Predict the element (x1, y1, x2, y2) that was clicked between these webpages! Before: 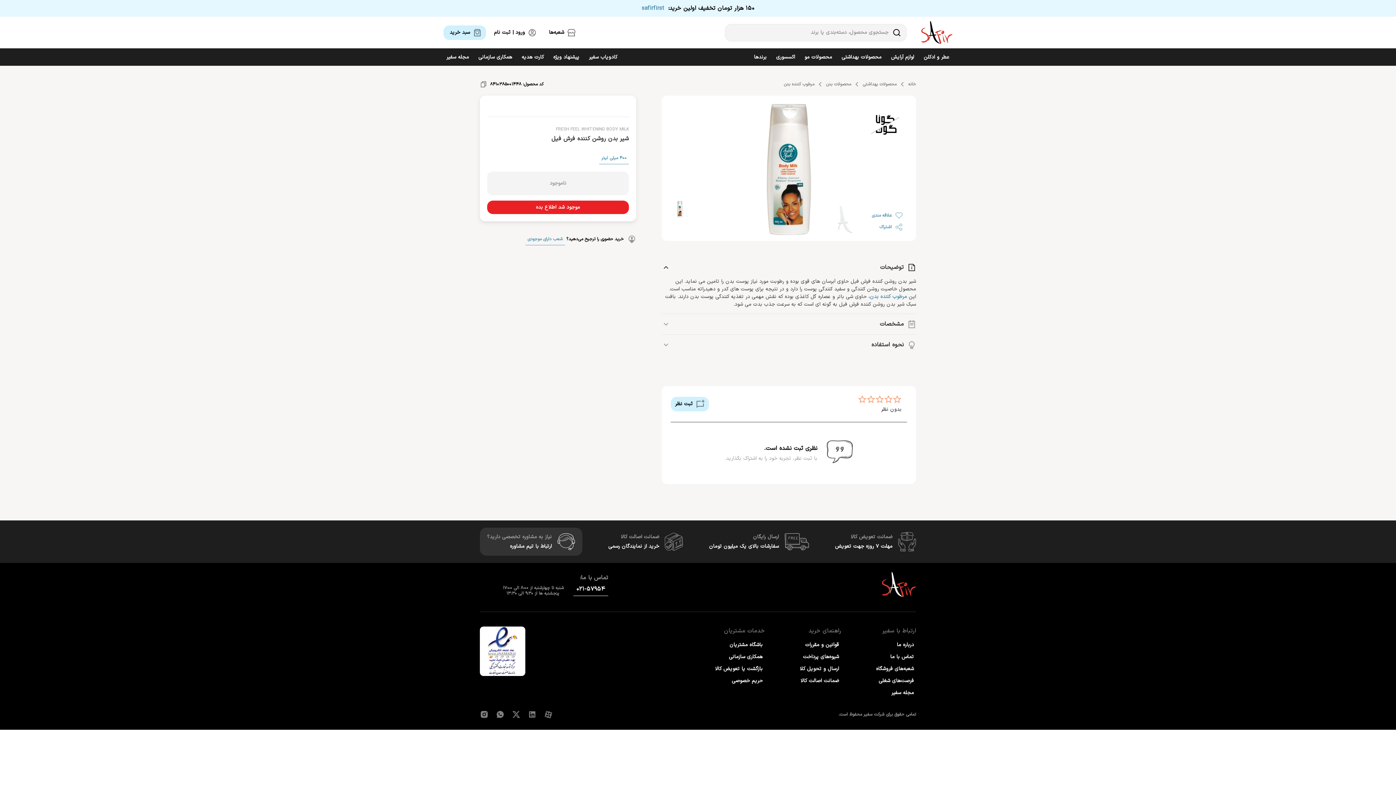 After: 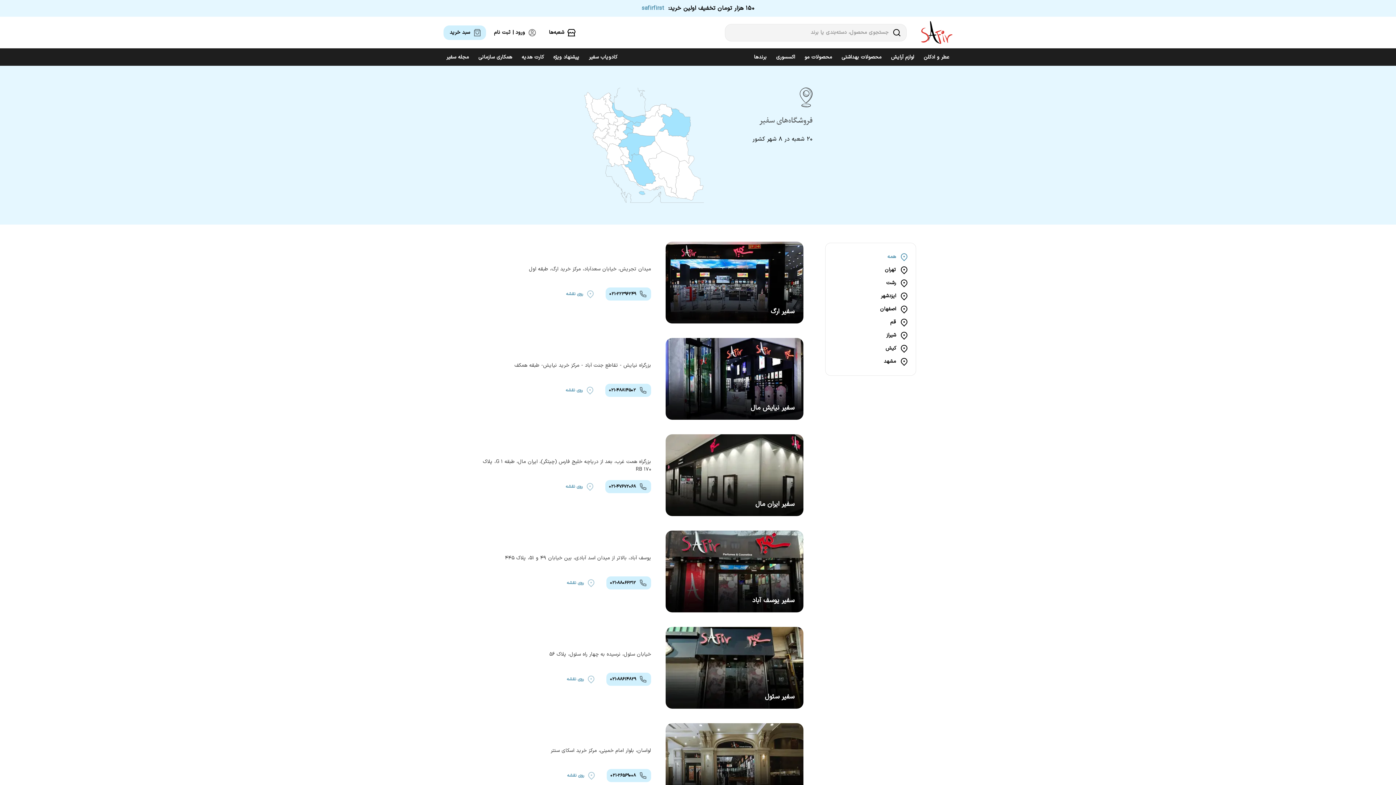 Action: label: شعبه‌ها bbox: (544, 25, 580, 39)